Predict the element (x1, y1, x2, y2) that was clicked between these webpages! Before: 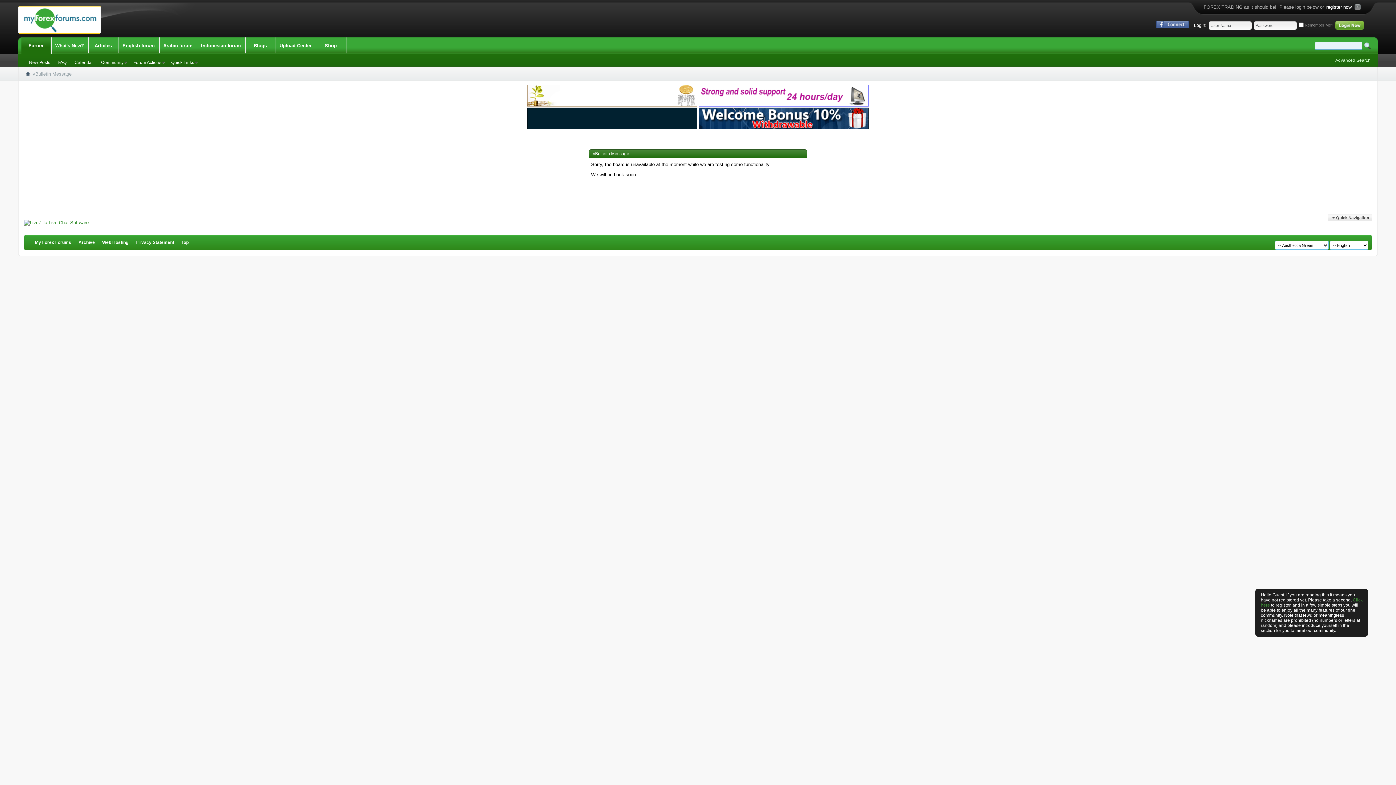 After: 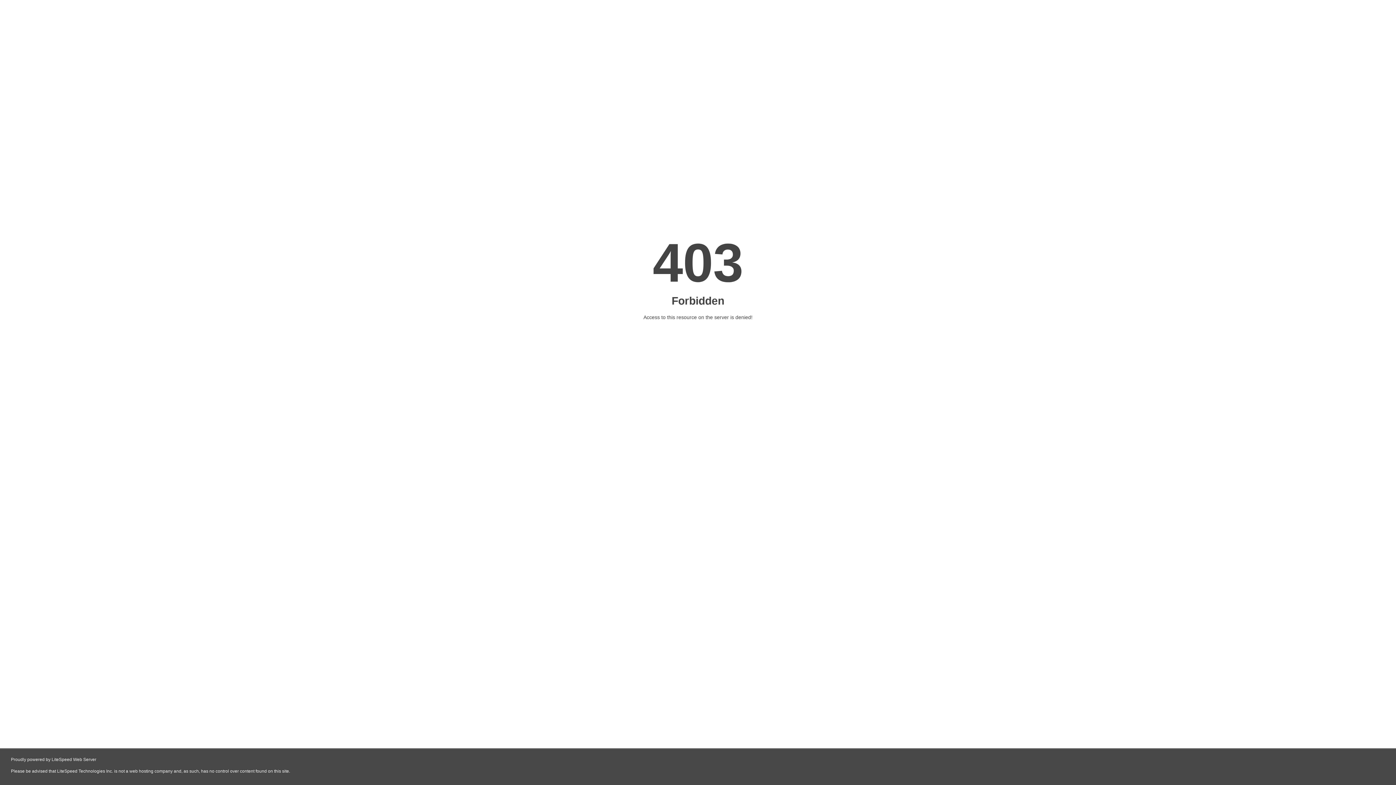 Action: bbox: (135, 240, 174, 245) label: Privacy Statement